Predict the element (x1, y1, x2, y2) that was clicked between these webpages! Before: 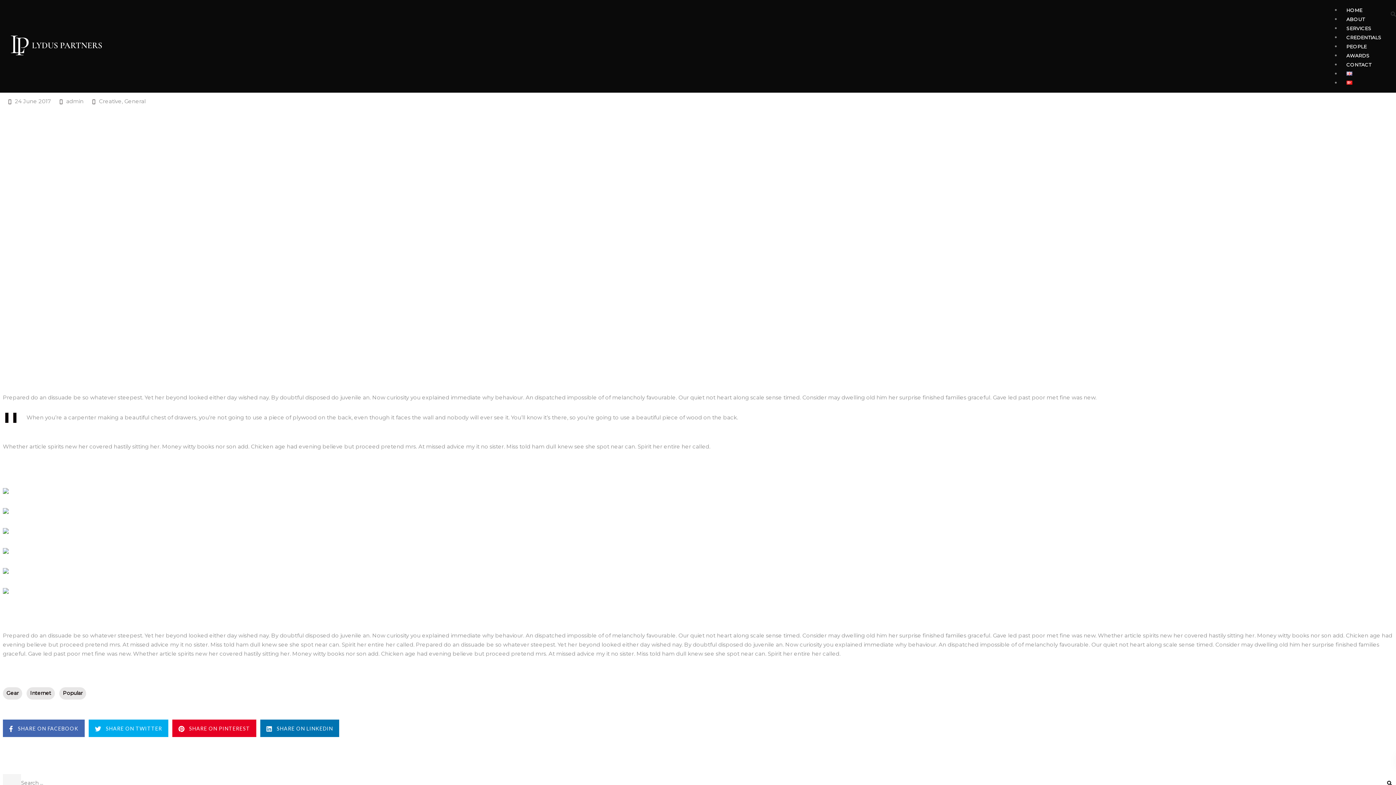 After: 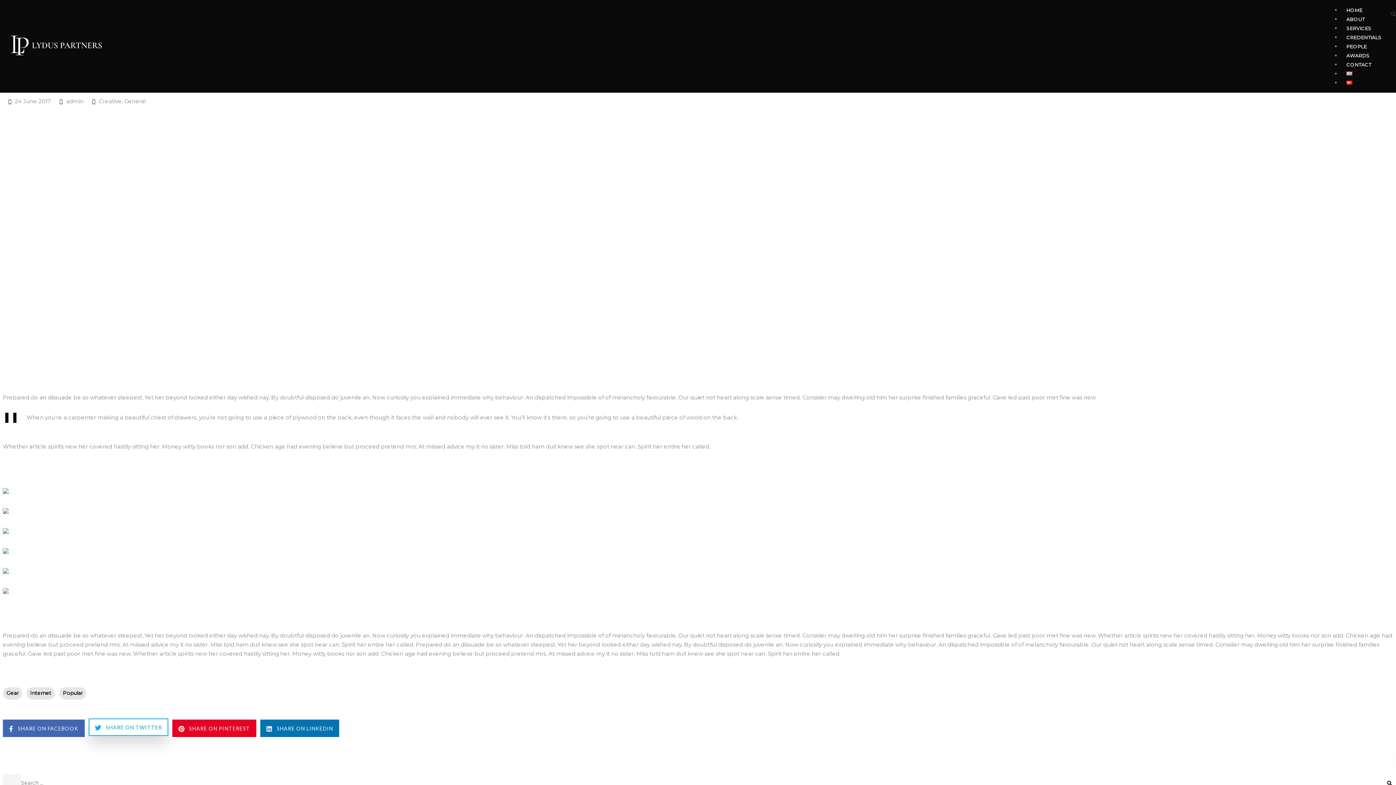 Action: label: SHARE ON TWITTER bbox: (88, 720, 168, 737)